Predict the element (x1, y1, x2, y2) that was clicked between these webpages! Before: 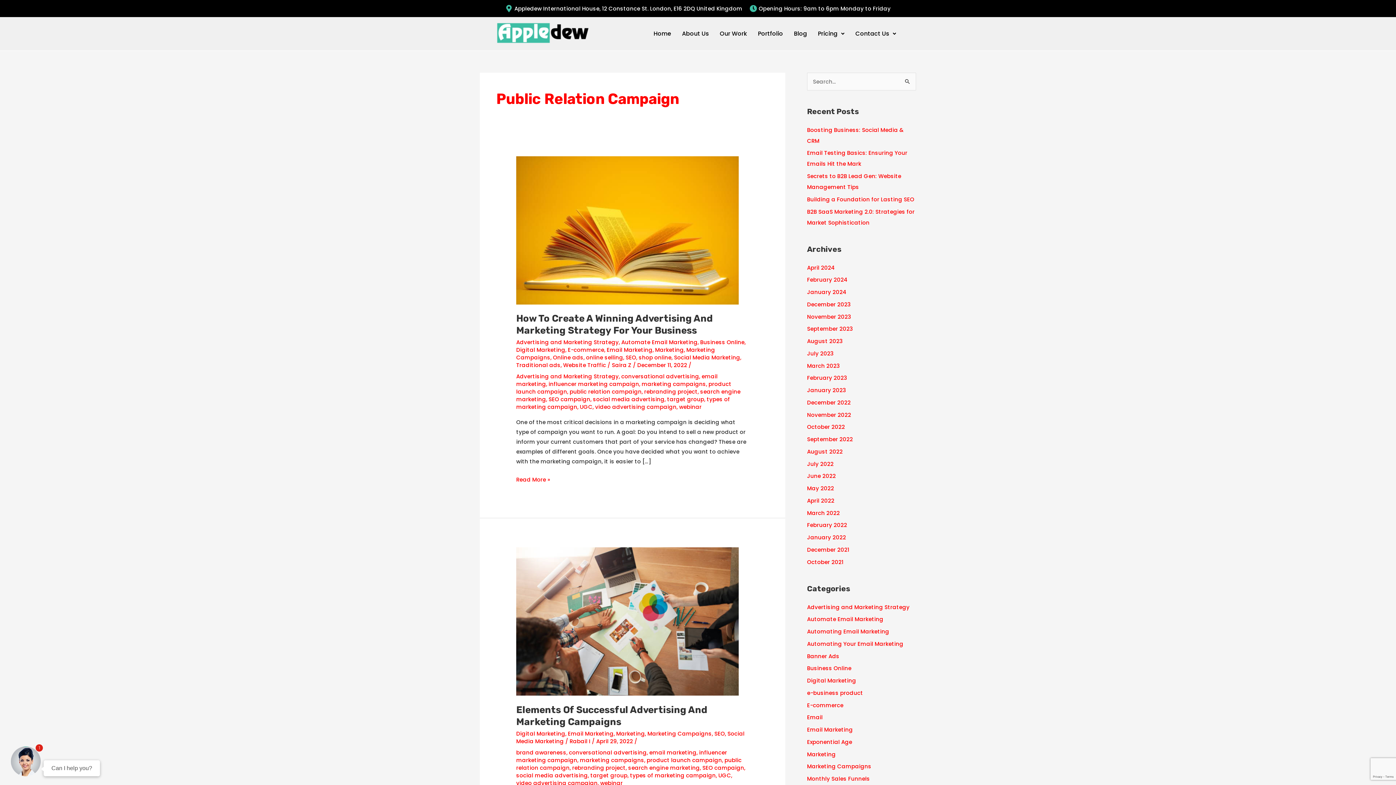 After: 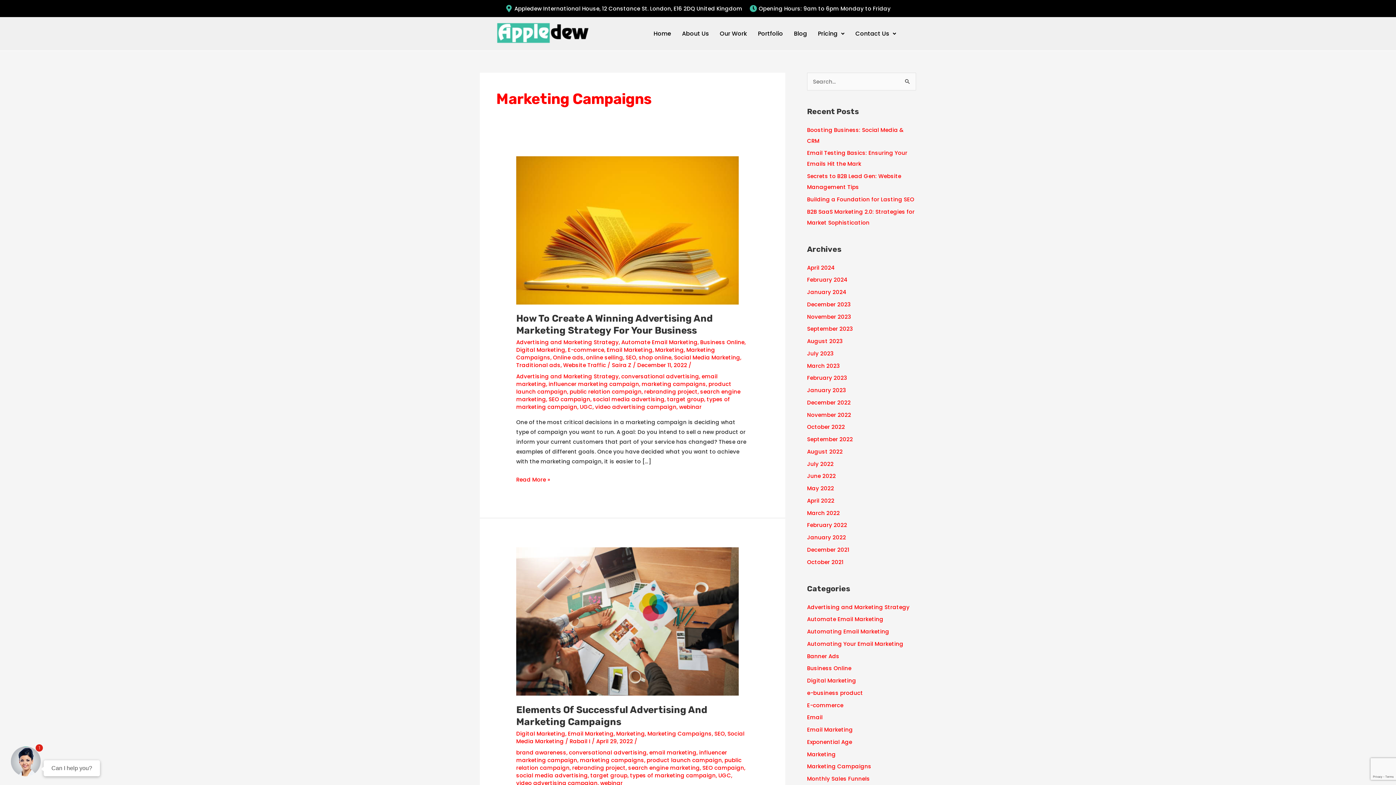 Action: bbox: (580, 756, 644, 764) label: marketing campaigns